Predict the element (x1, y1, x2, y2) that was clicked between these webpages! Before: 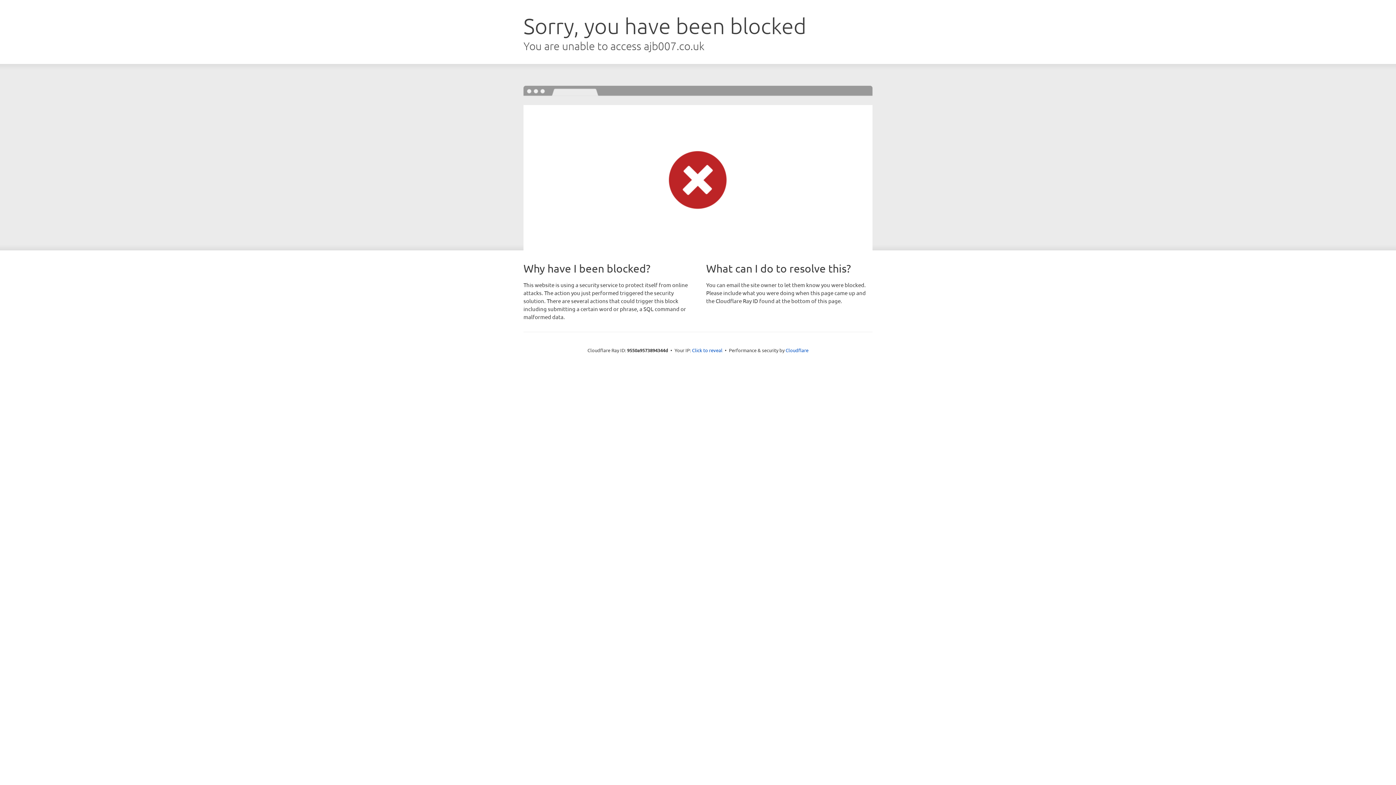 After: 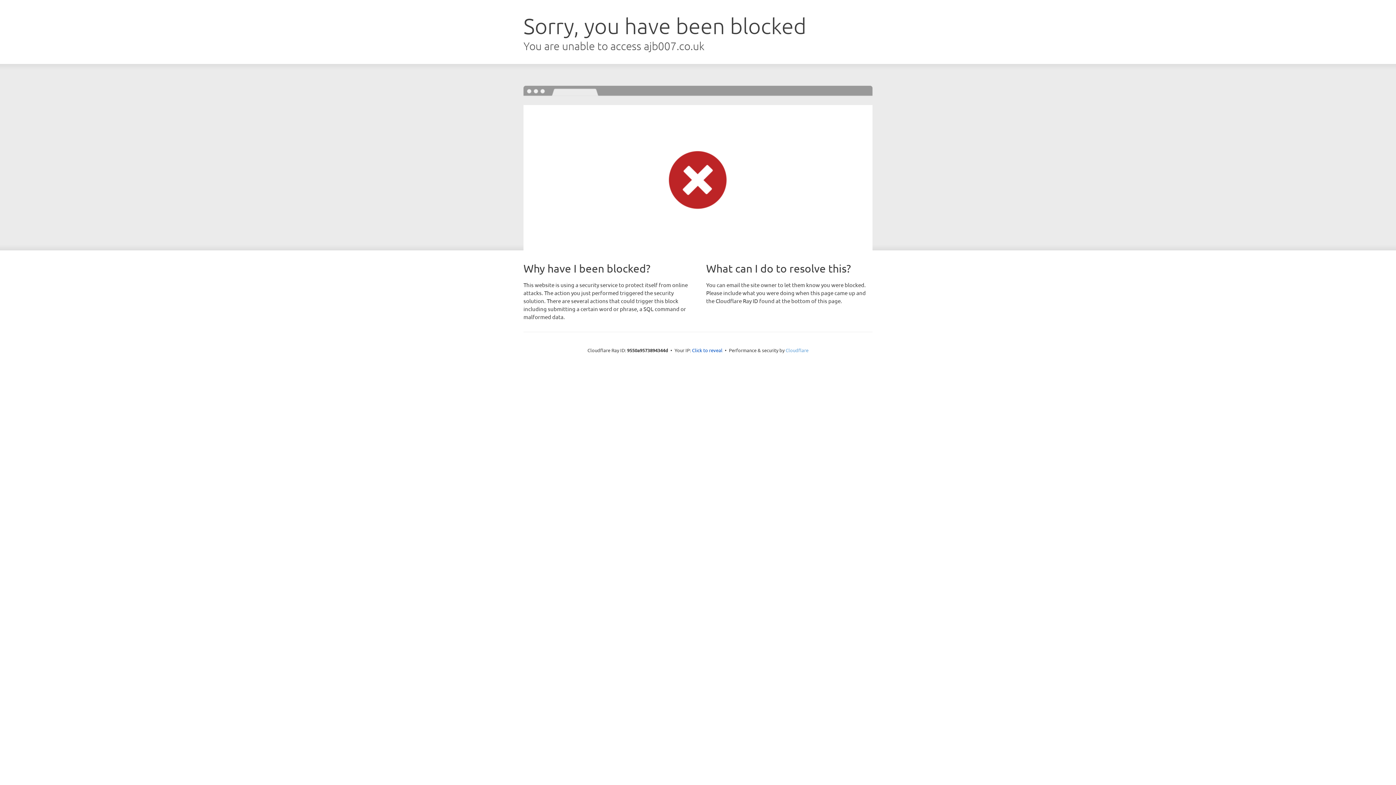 Action: label: Cloudflare bbox: (785, 347, 808, 353)